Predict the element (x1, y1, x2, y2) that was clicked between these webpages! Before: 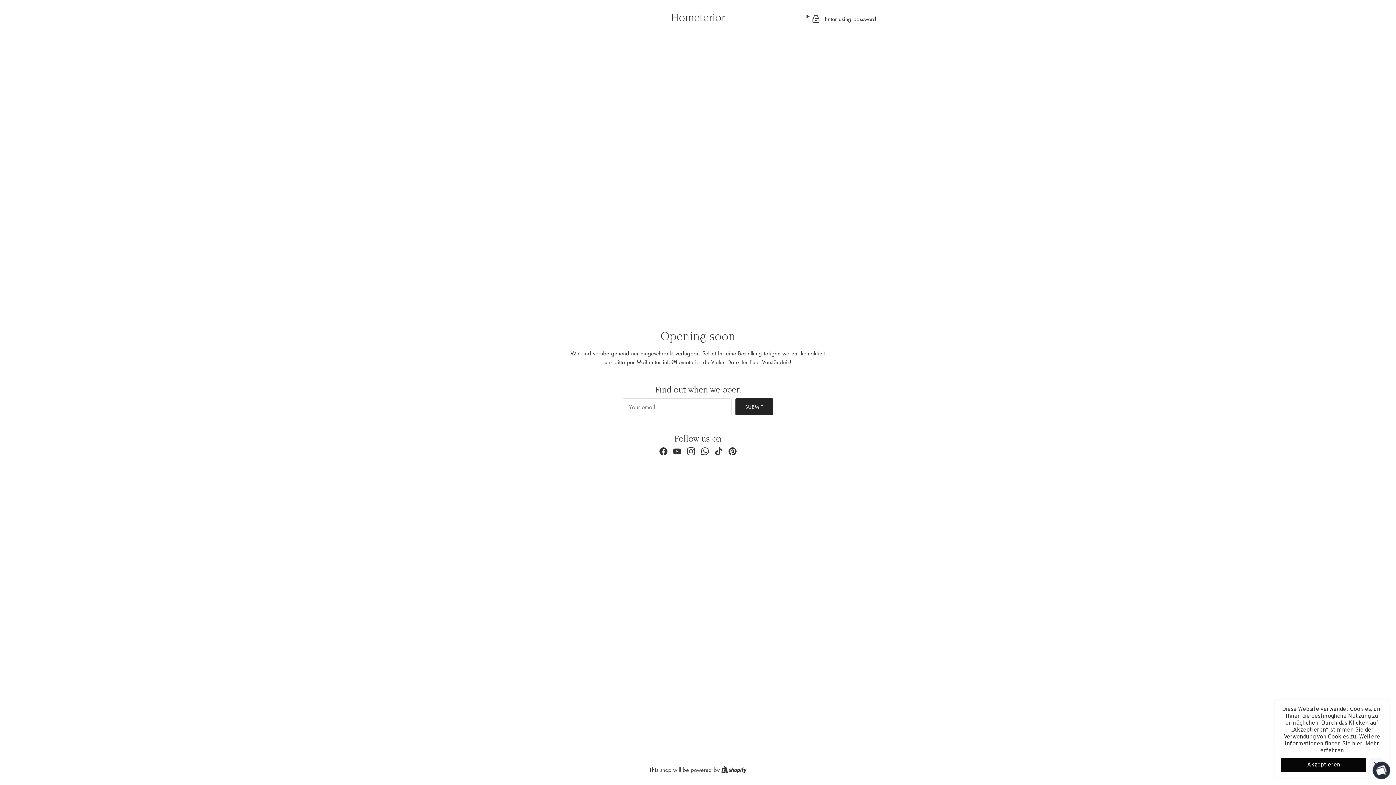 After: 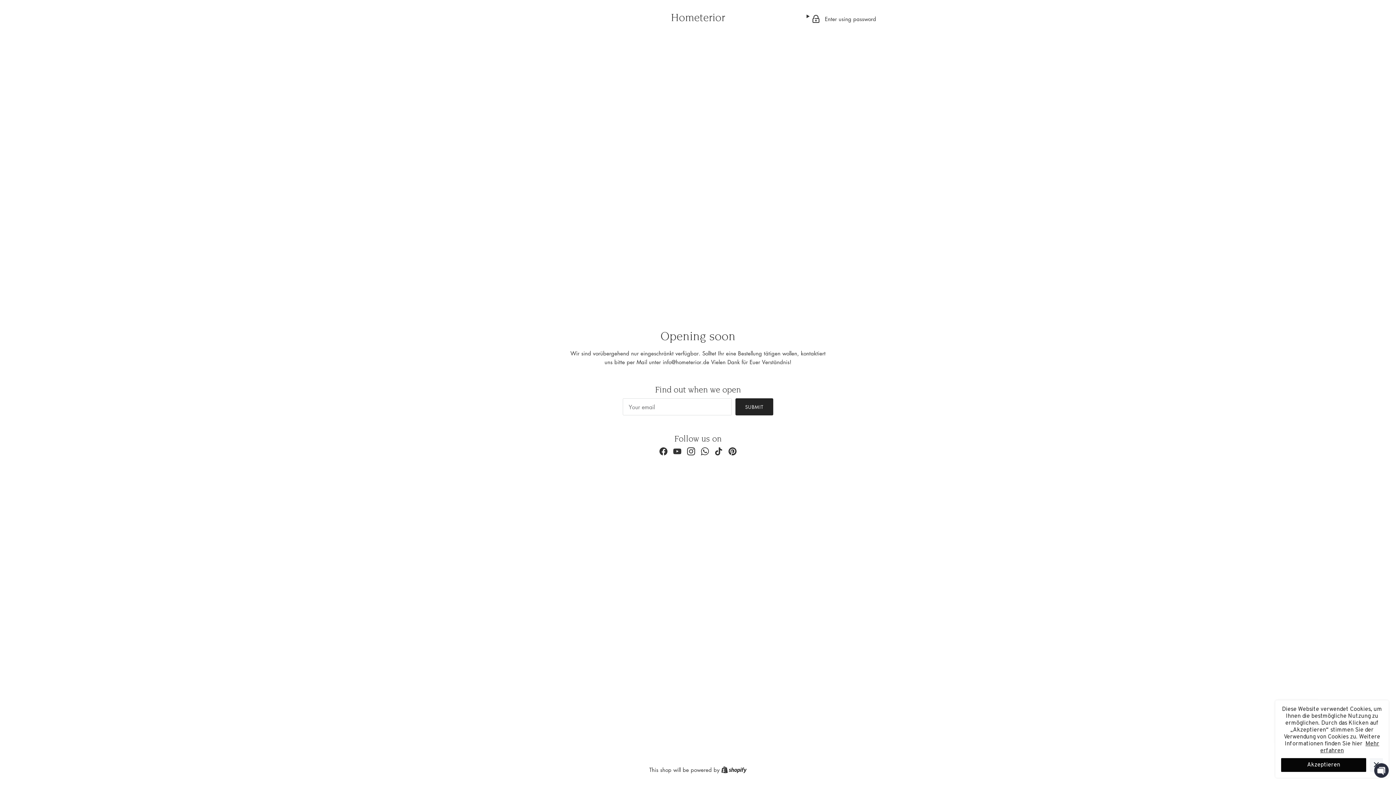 Action: bbox: (687, 447, 695, 455) label: Instagram